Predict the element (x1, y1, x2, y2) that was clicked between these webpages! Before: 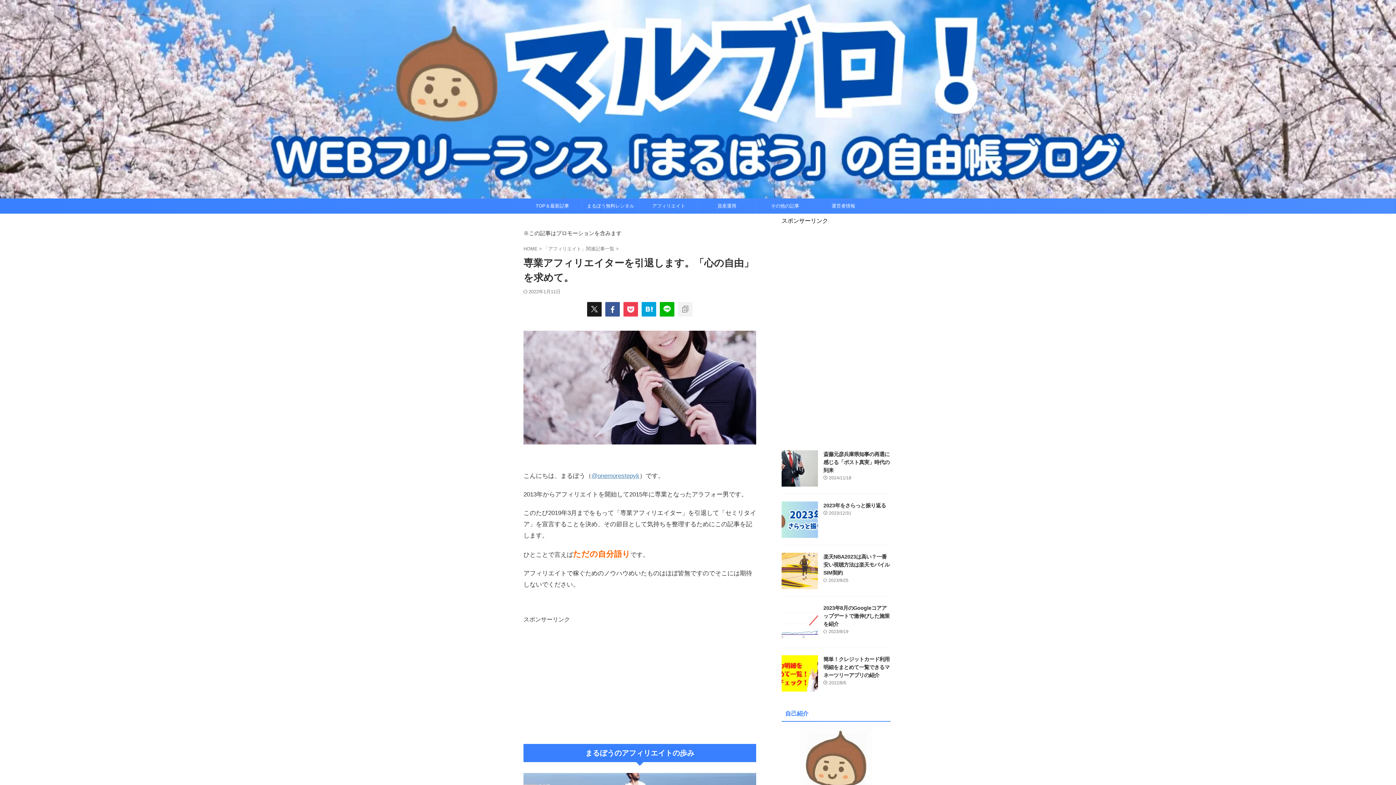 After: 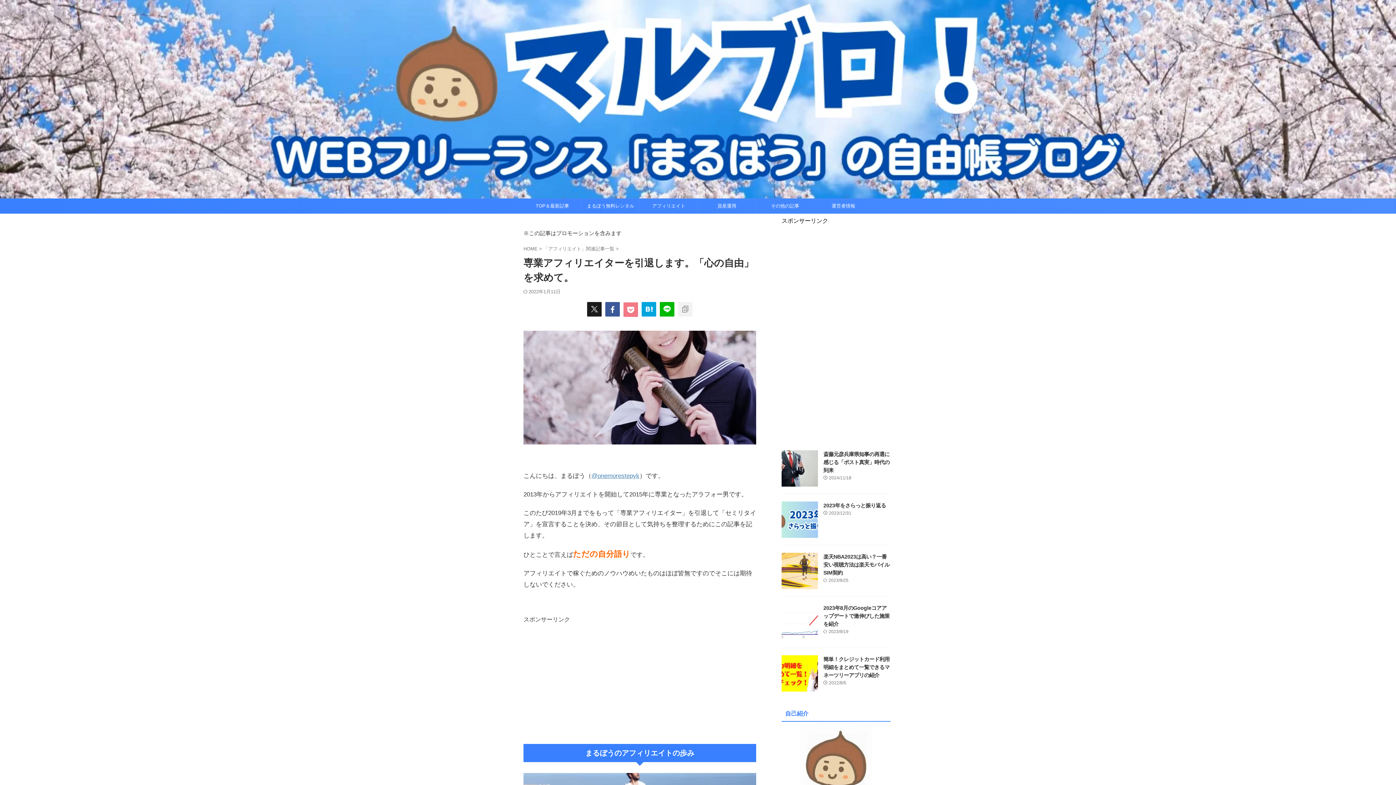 Action: bbox: (623, 302, 638, 316)